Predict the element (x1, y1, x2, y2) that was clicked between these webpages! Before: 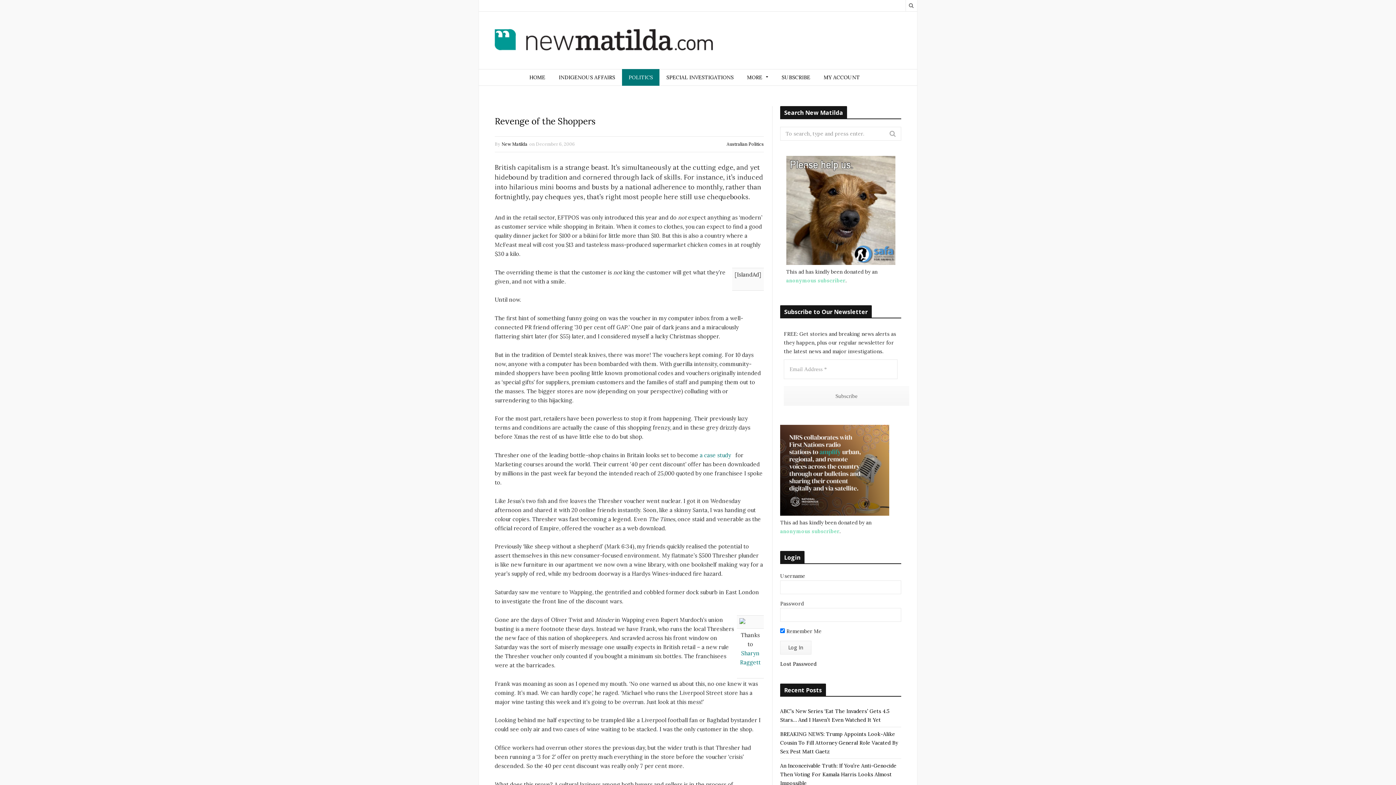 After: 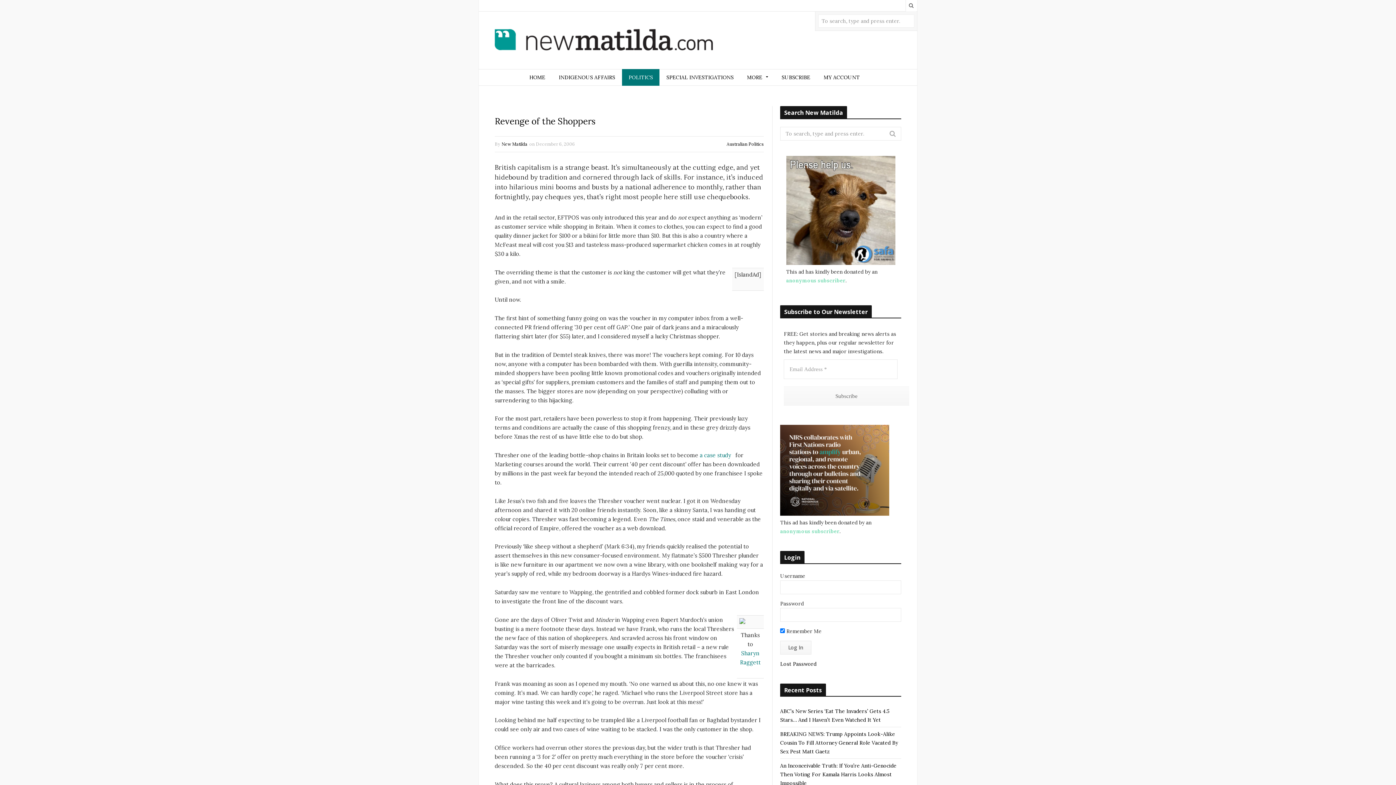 Action: bbox: (906, 0, 916, 12) label: Search